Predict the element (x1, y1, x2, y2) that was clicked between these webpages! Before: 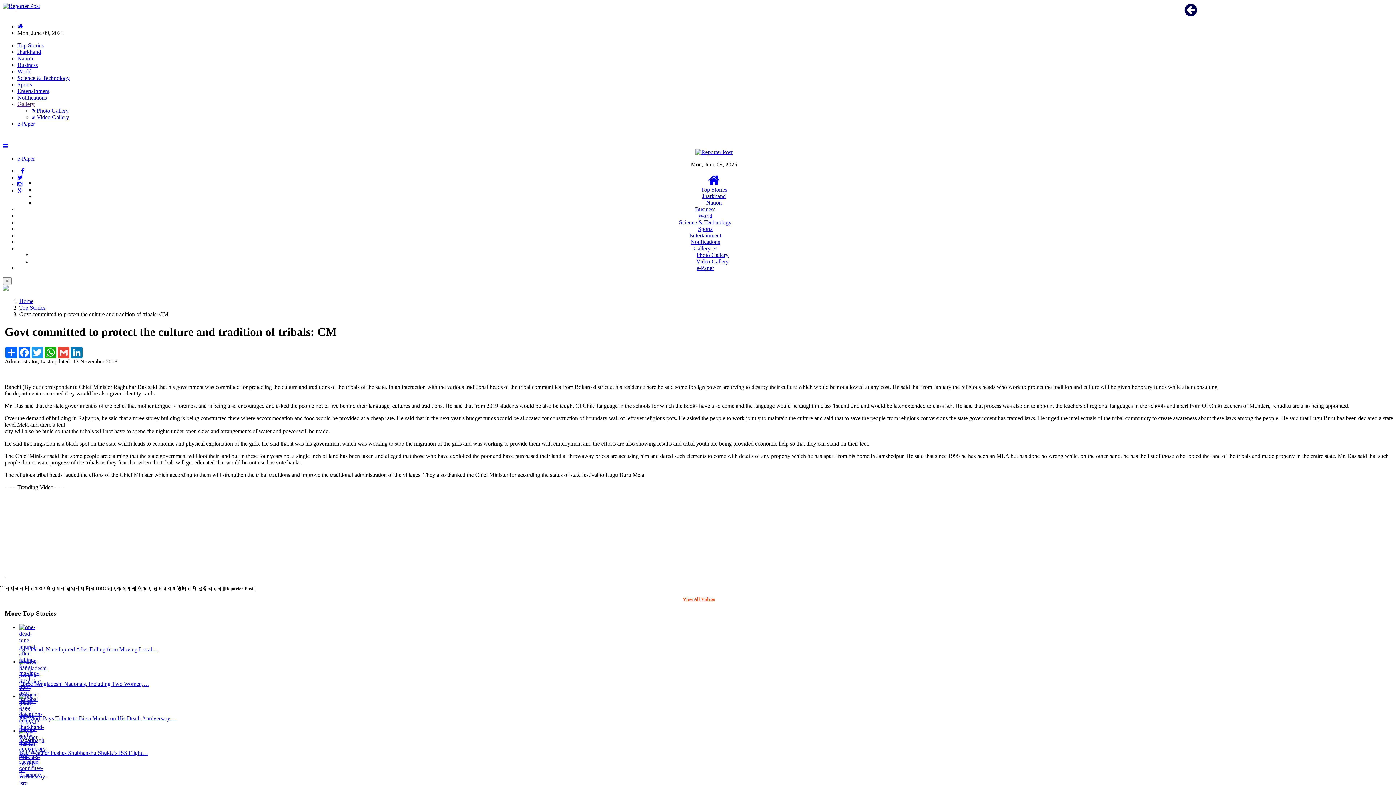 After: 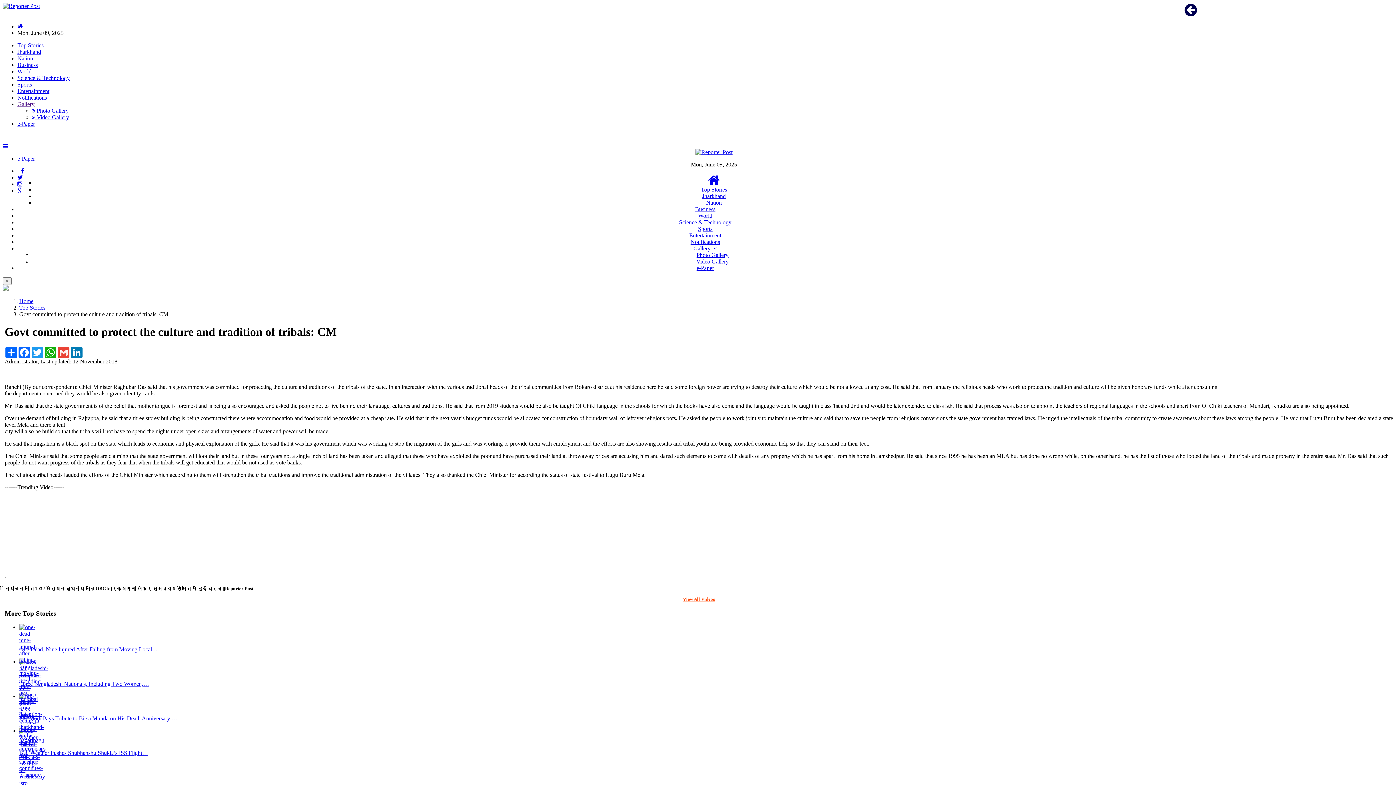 Action: bbox: (17, 181, 22, 187)